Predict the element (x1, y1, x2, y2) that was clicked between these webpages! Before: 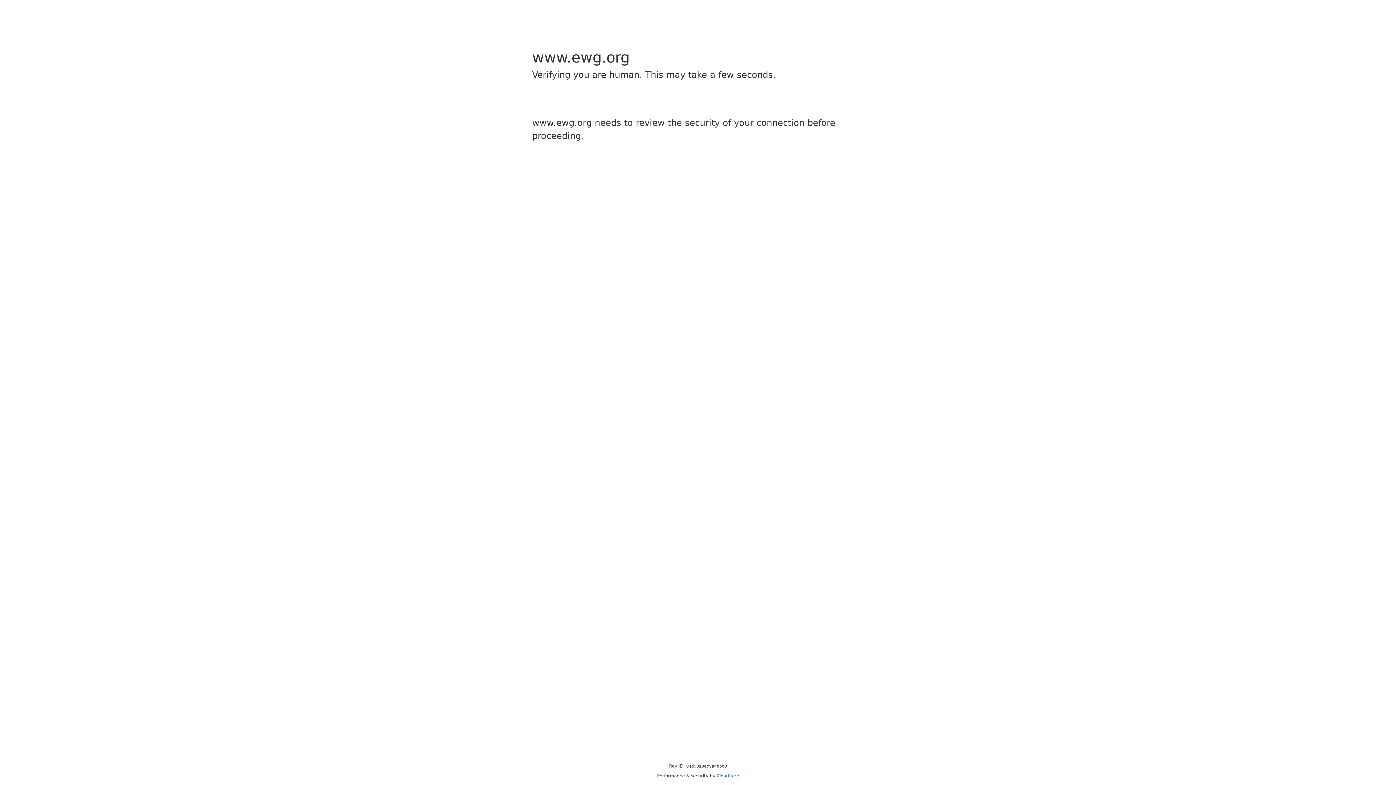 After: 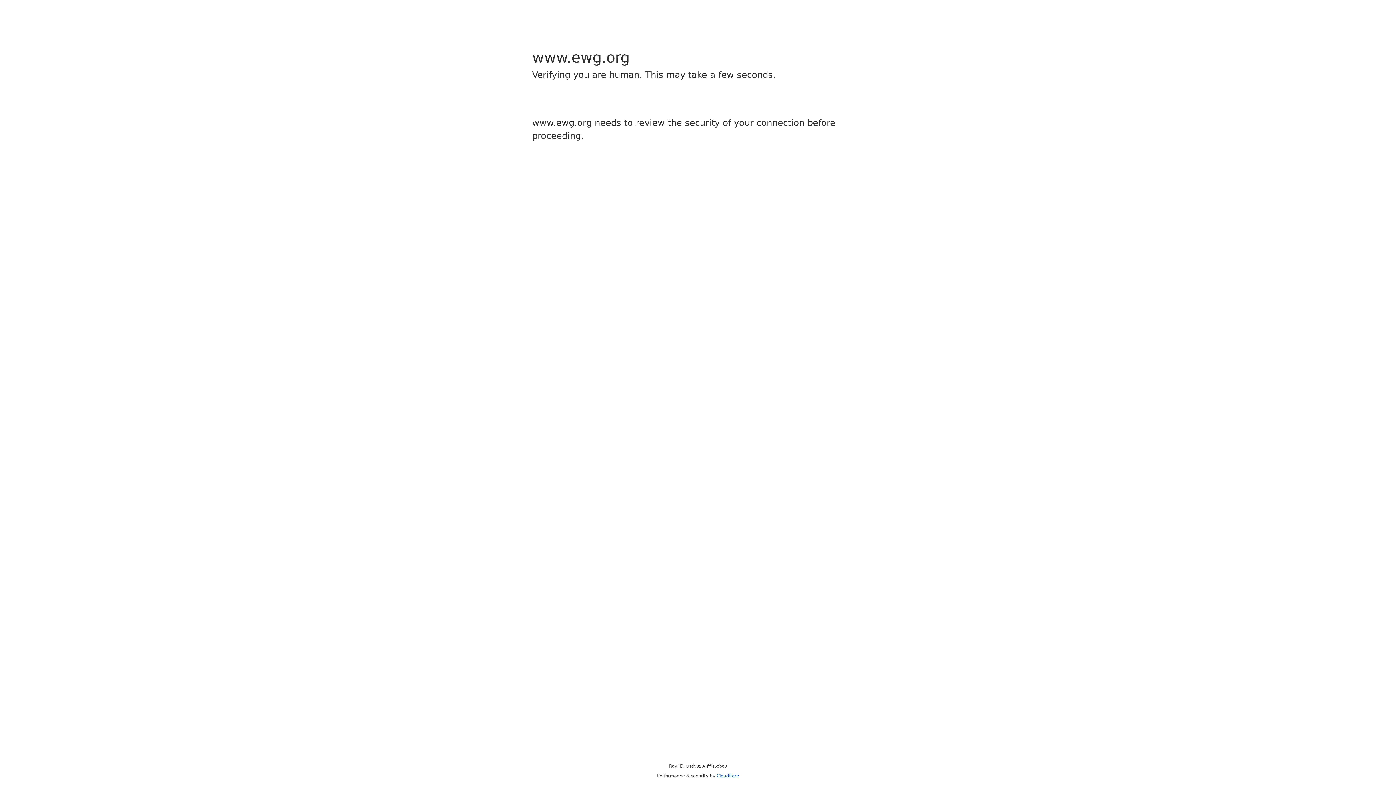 Action: label: Cloudflare bbox: (716, 773, 739, 778)